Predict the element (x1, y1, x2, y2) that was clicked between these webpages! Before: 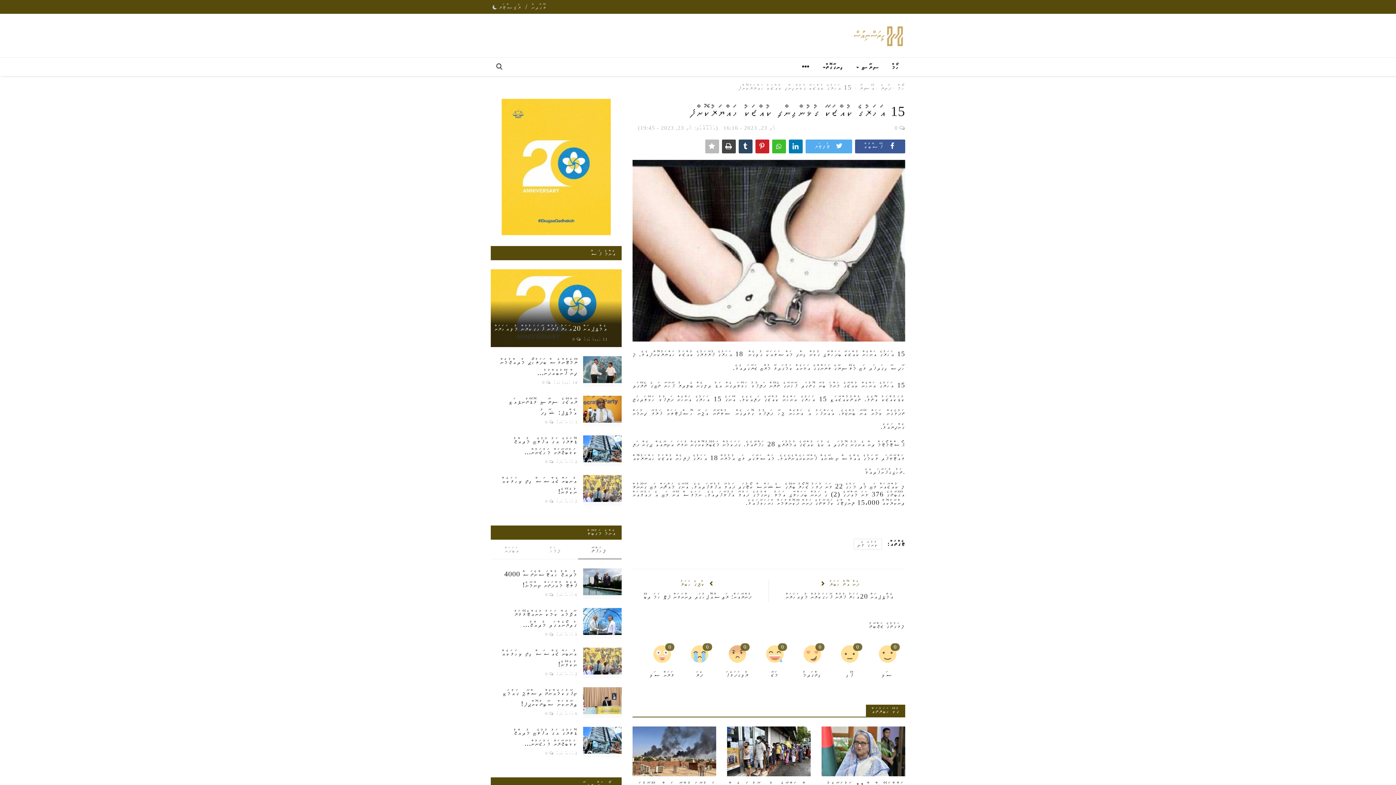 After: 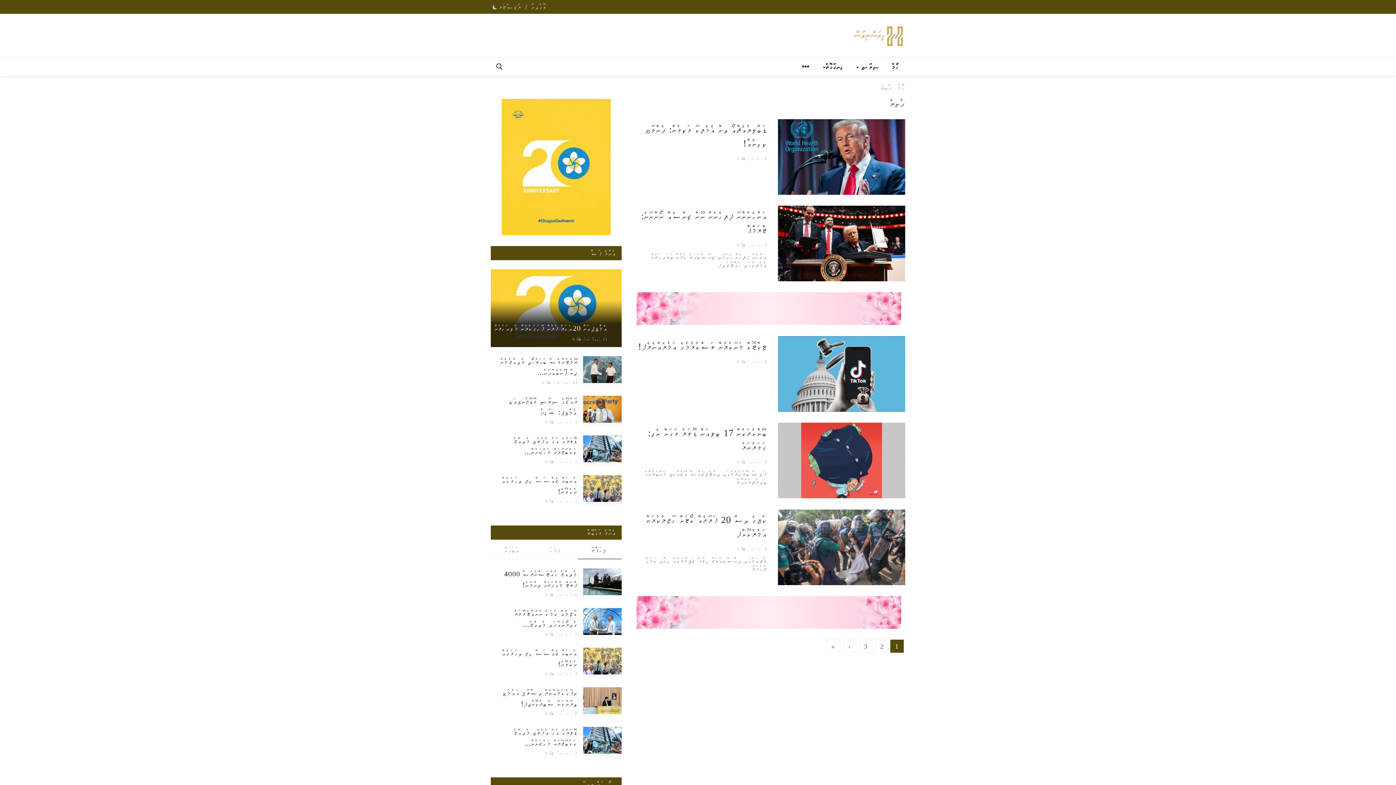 Action: label: ދުނިޔެ bbox: (881, 83, 892, 91)